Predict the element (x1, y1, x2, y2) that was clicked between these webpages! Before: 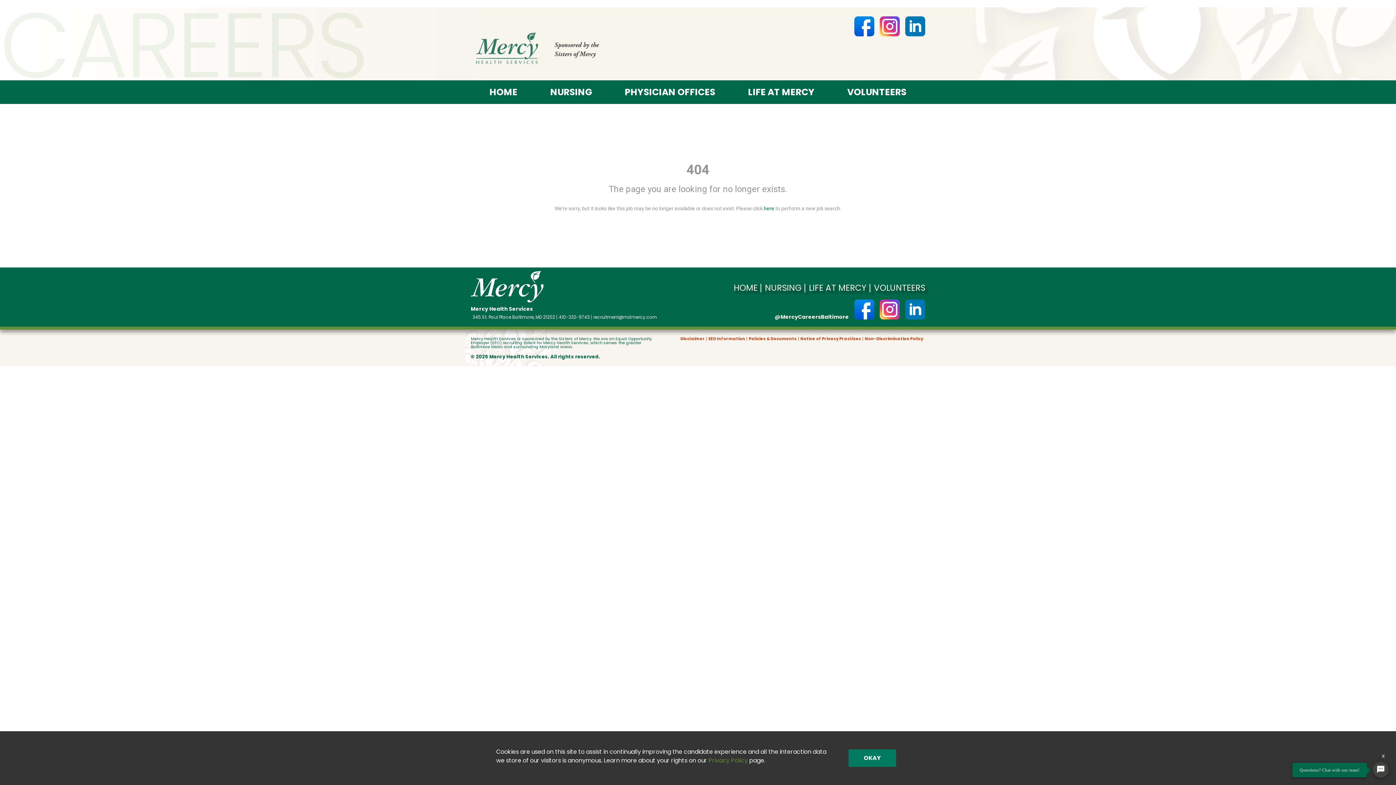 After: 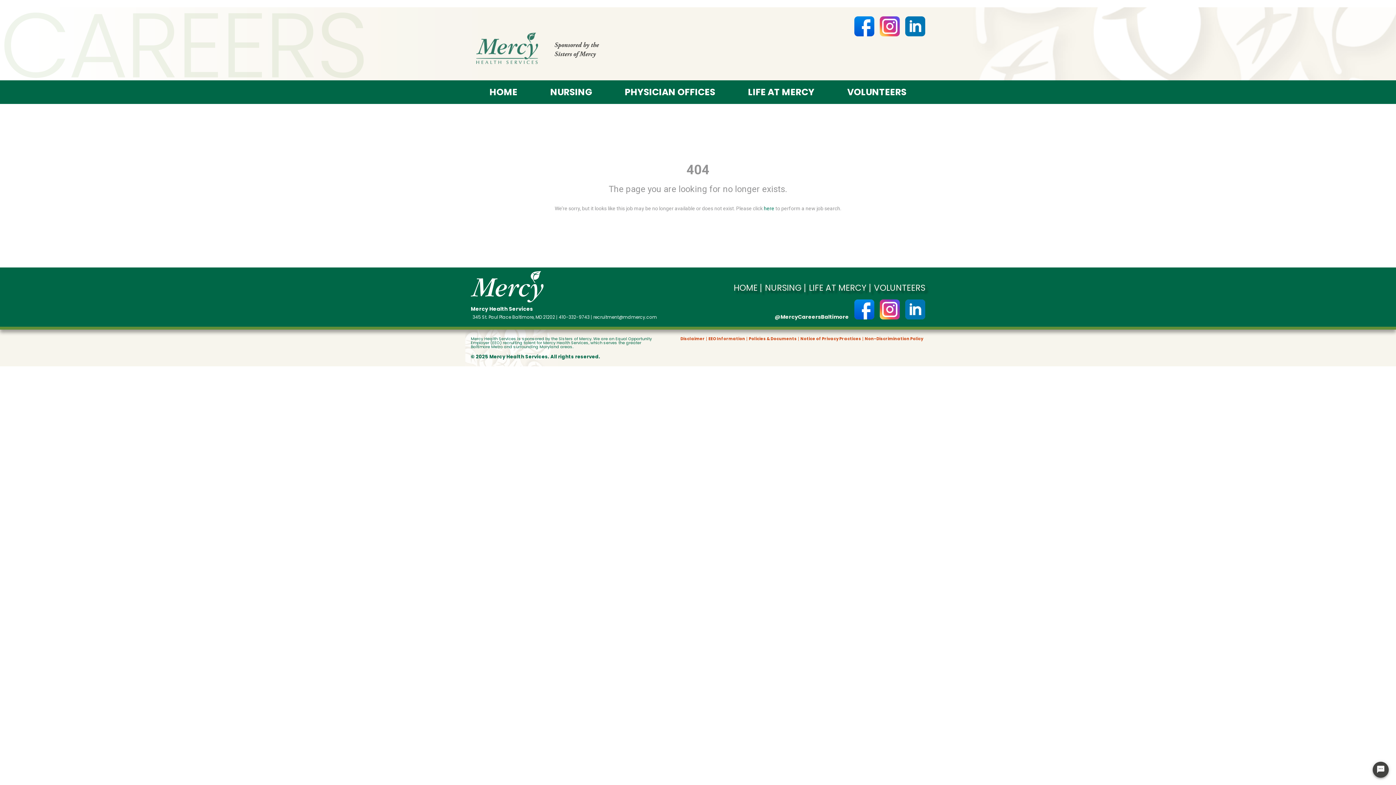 Action: bbox: (1380, 751, 1387, 761) label: x